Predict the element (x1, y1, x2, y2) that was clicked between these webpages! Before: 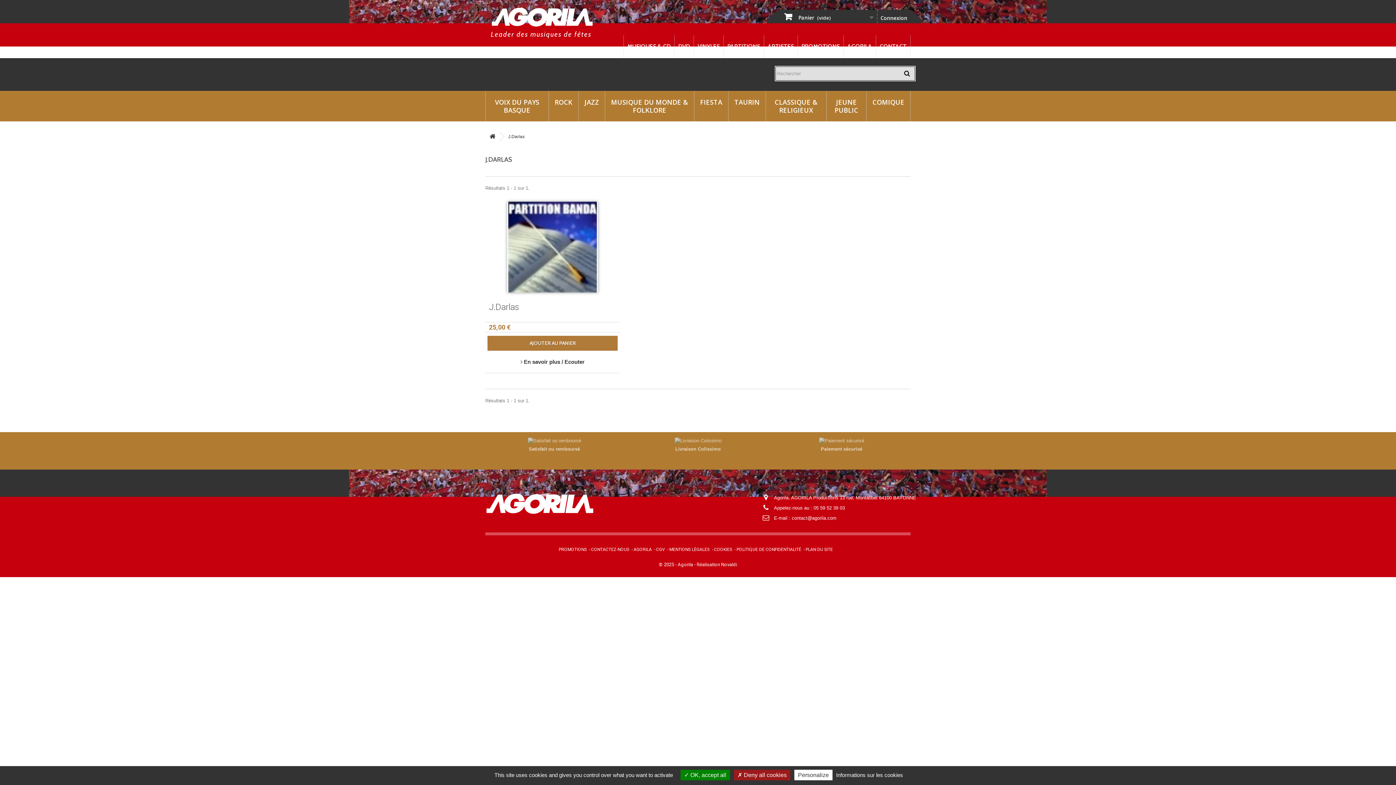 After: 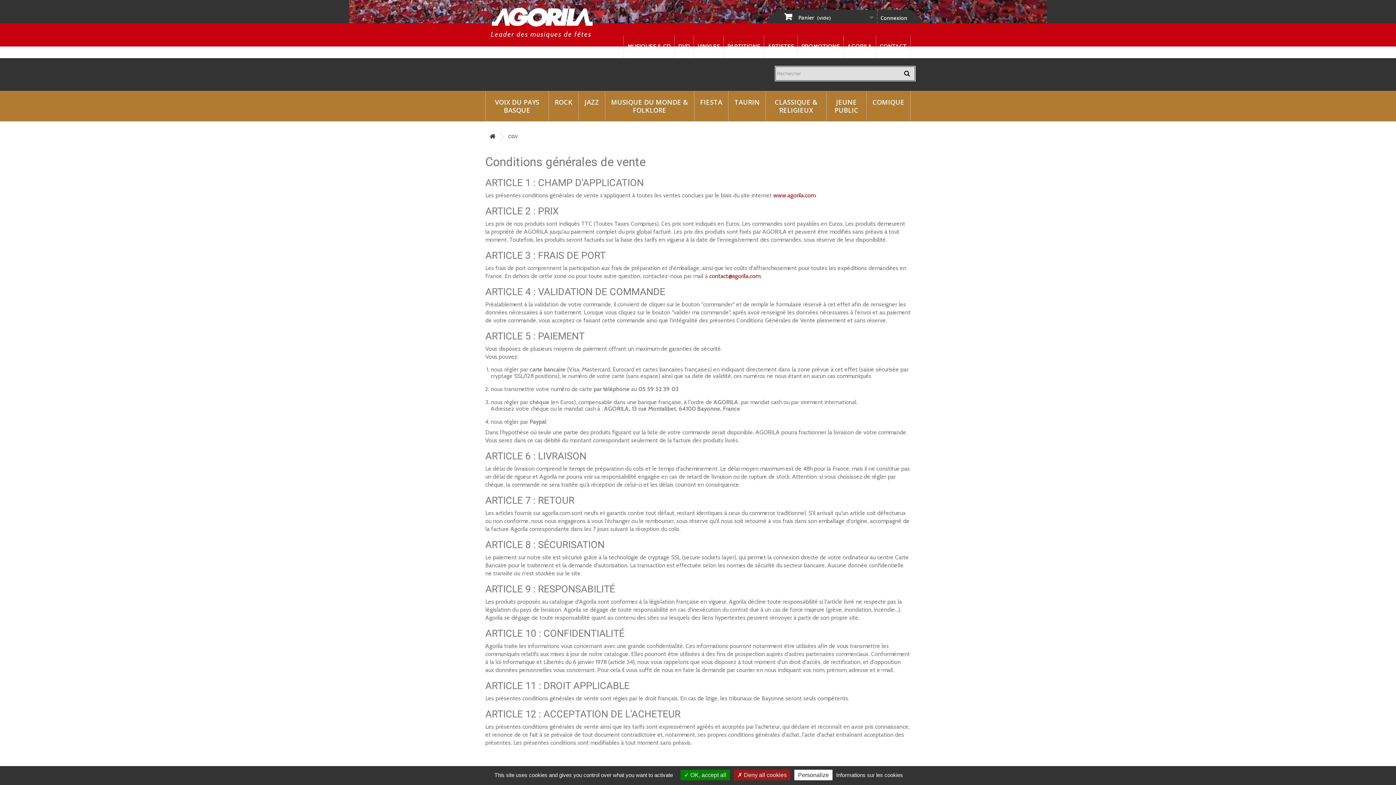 Action: bbox: (527, 438, 581, 444)